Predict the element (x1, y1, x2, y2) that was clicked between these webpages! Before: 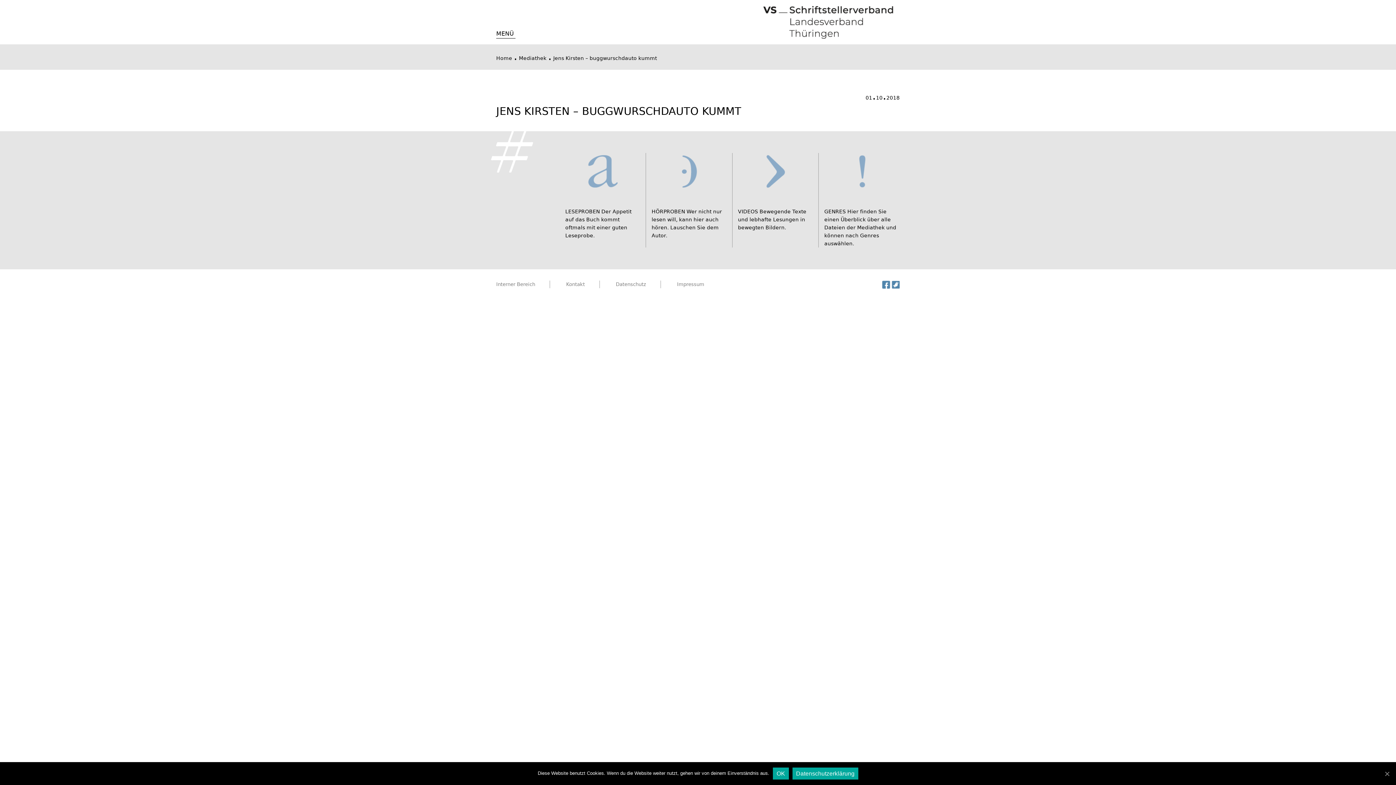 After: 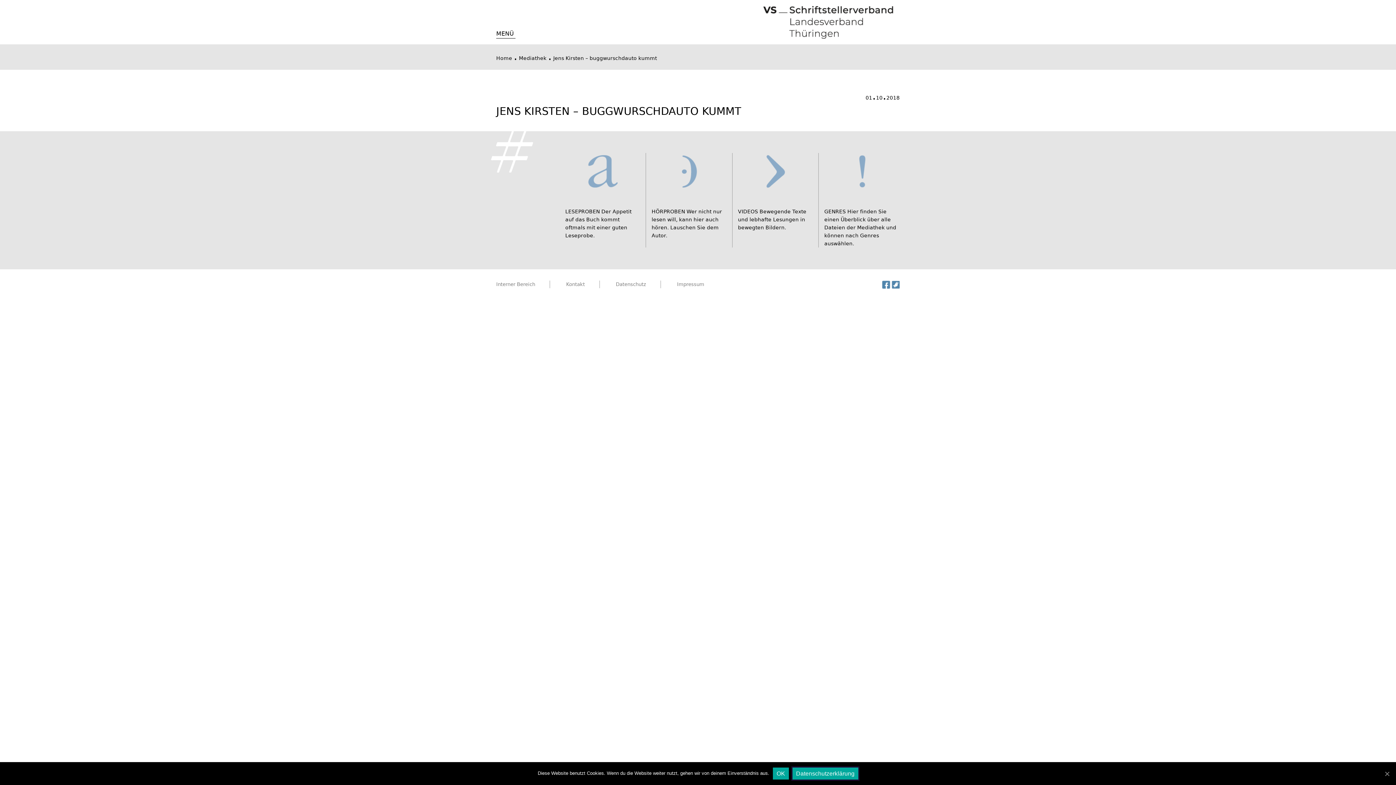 Action: label: Datenschutzerklärung bbox: (792, 768, 858, 780)